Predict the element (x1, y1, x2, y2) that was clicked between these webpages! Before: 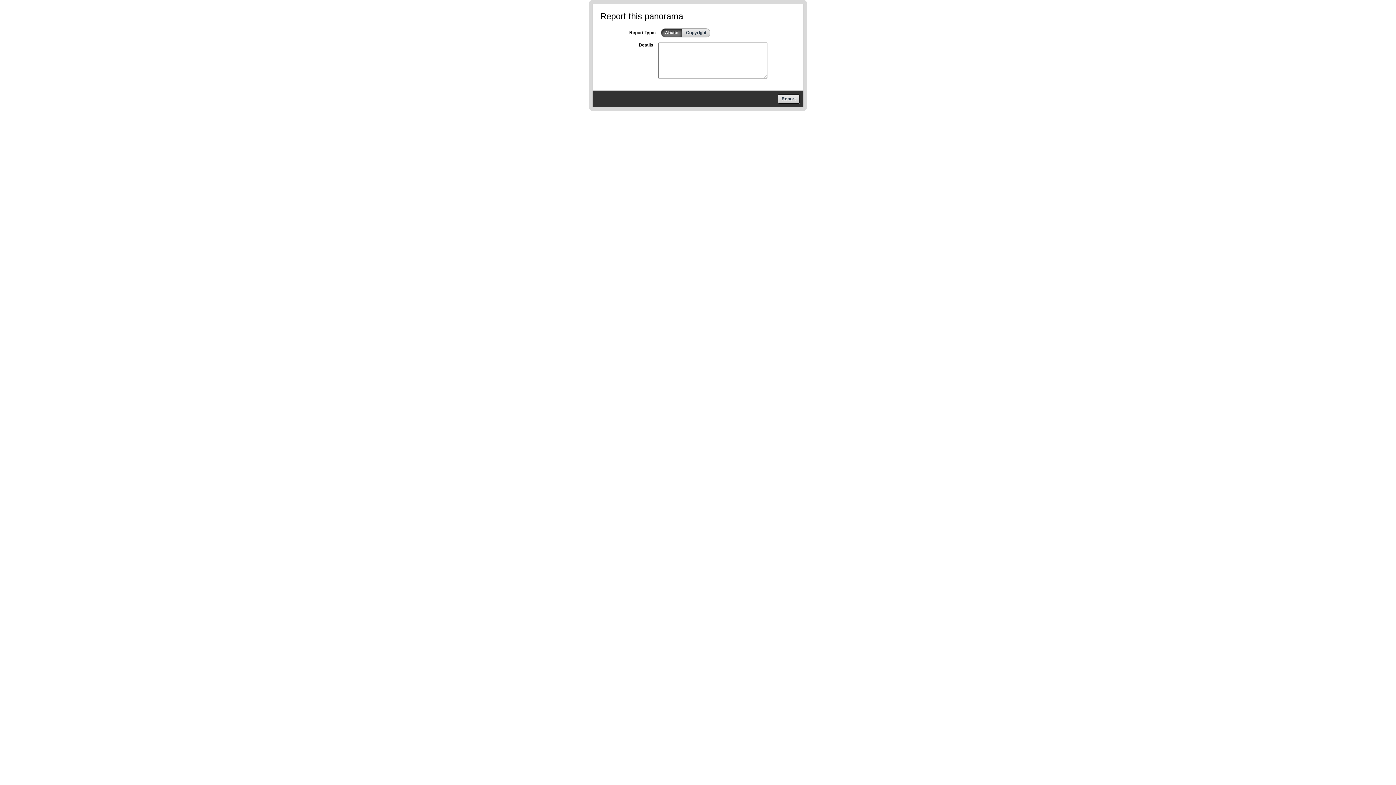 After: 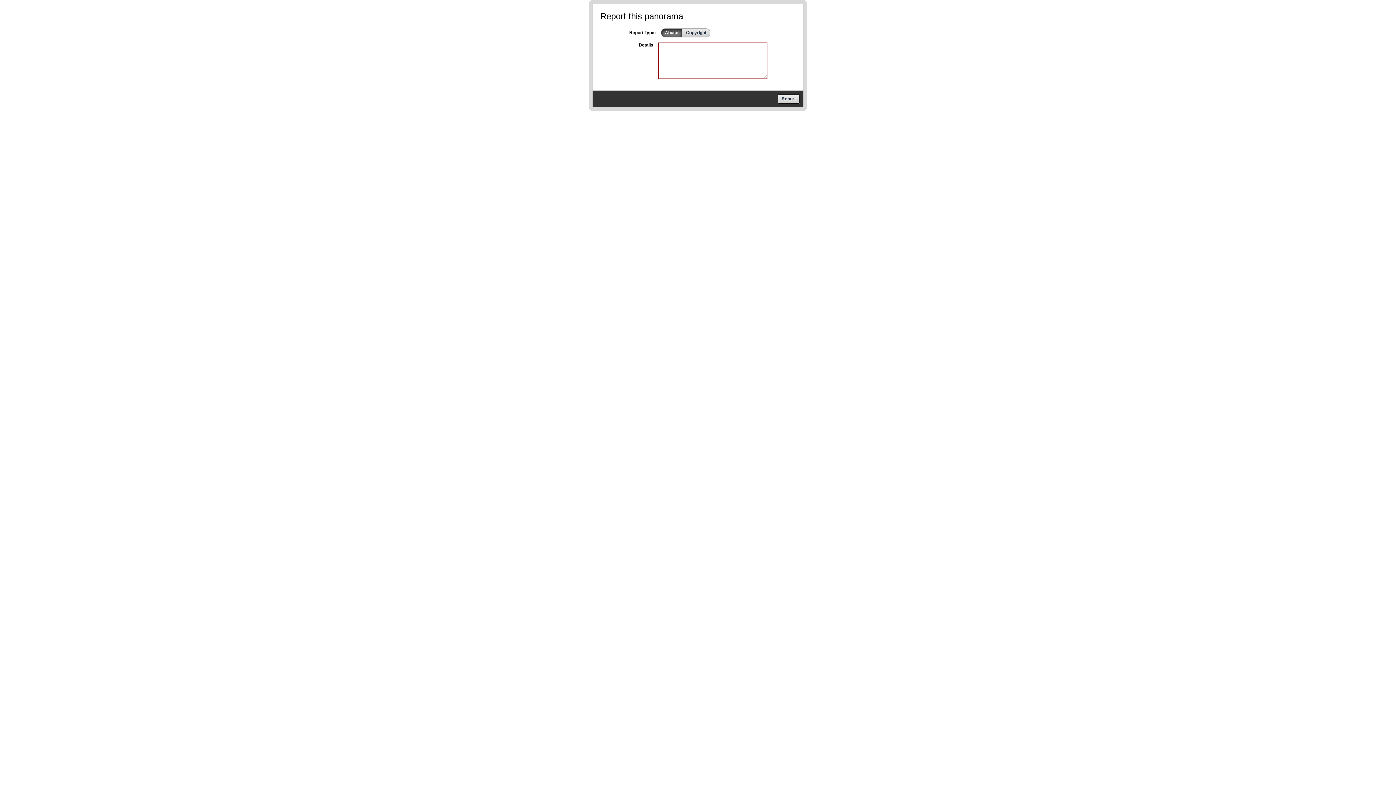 Action: bbox: (777, 94, 800, 103) label: Report